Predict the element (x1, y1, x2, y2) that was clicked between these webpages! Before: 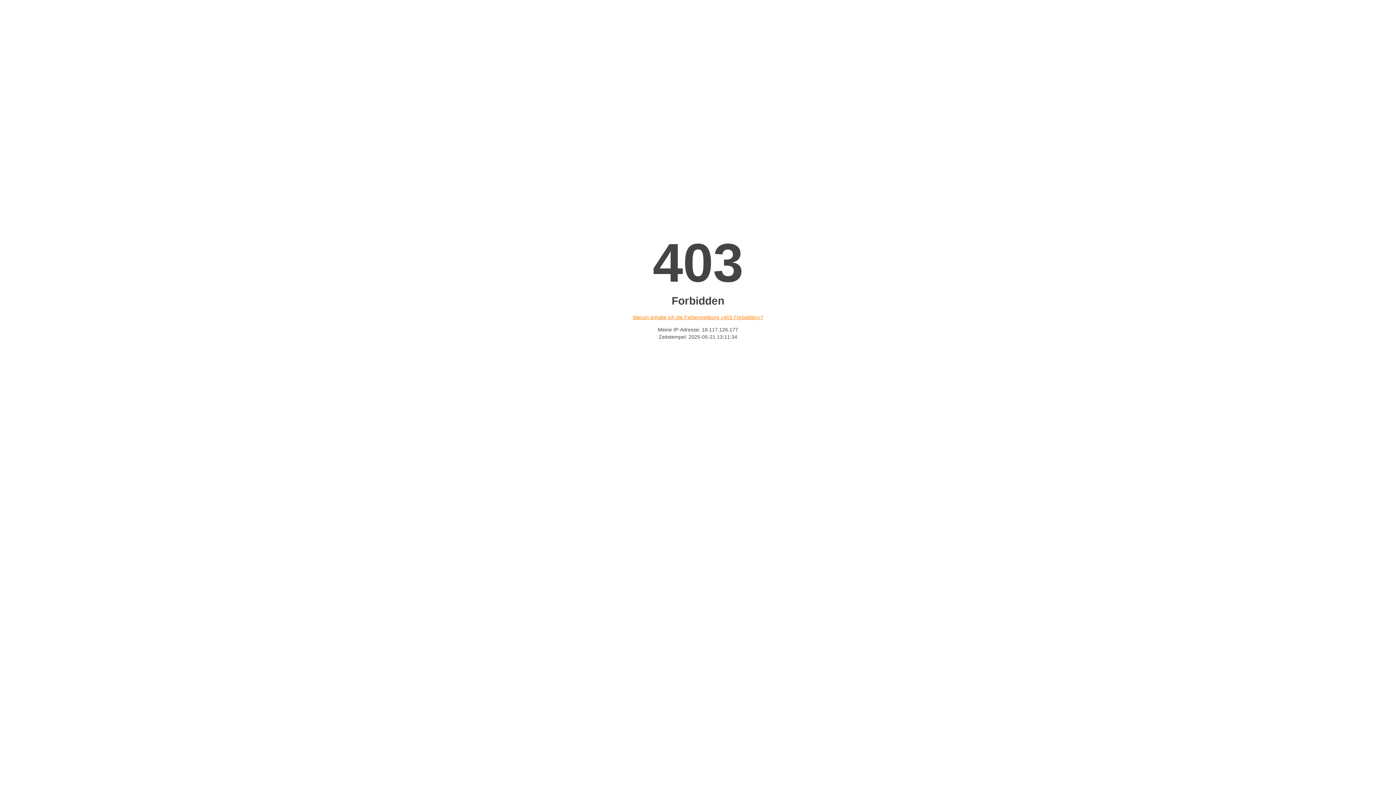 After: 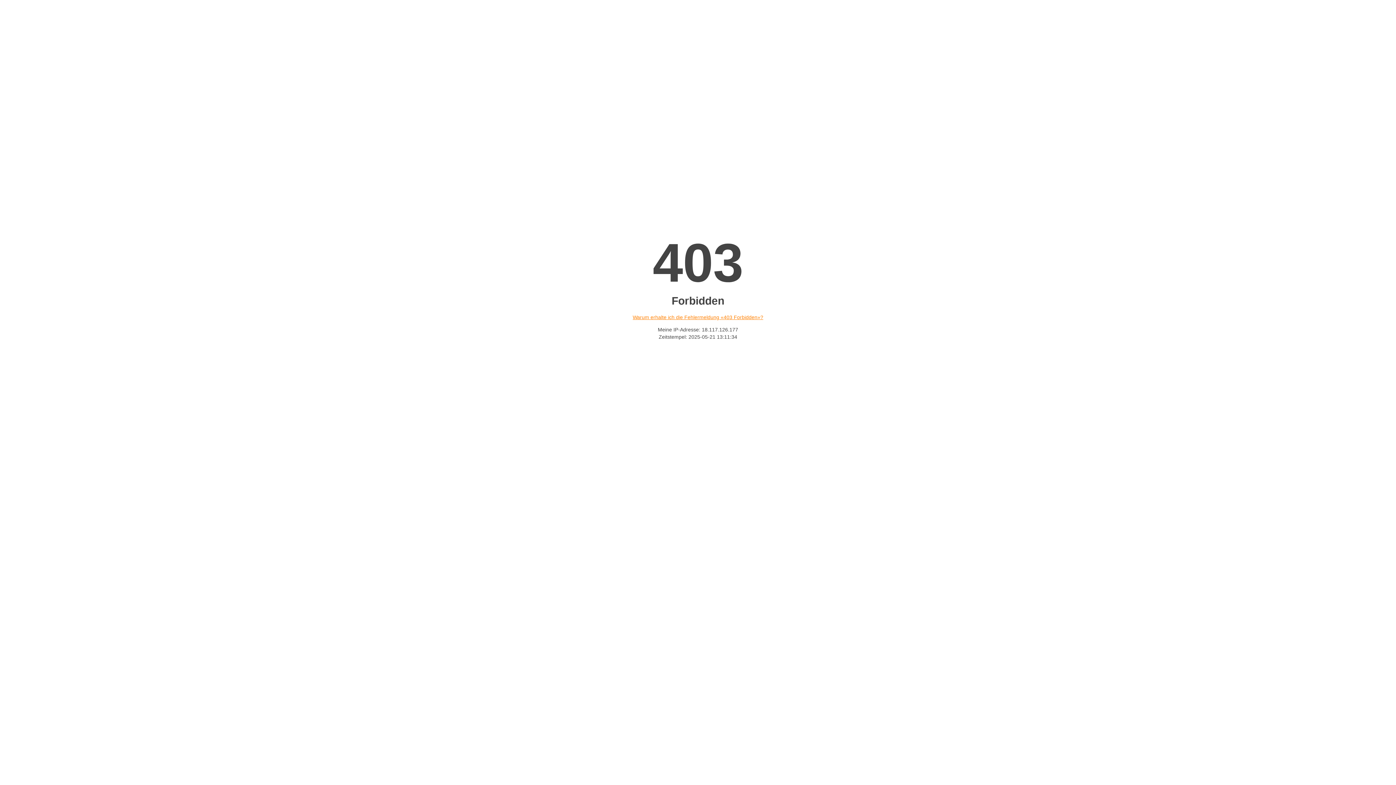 Action: label: Warum erhalte ich die Fehlermeldung «403 Forbidden»? bbox: (632, 314, 763, 320)